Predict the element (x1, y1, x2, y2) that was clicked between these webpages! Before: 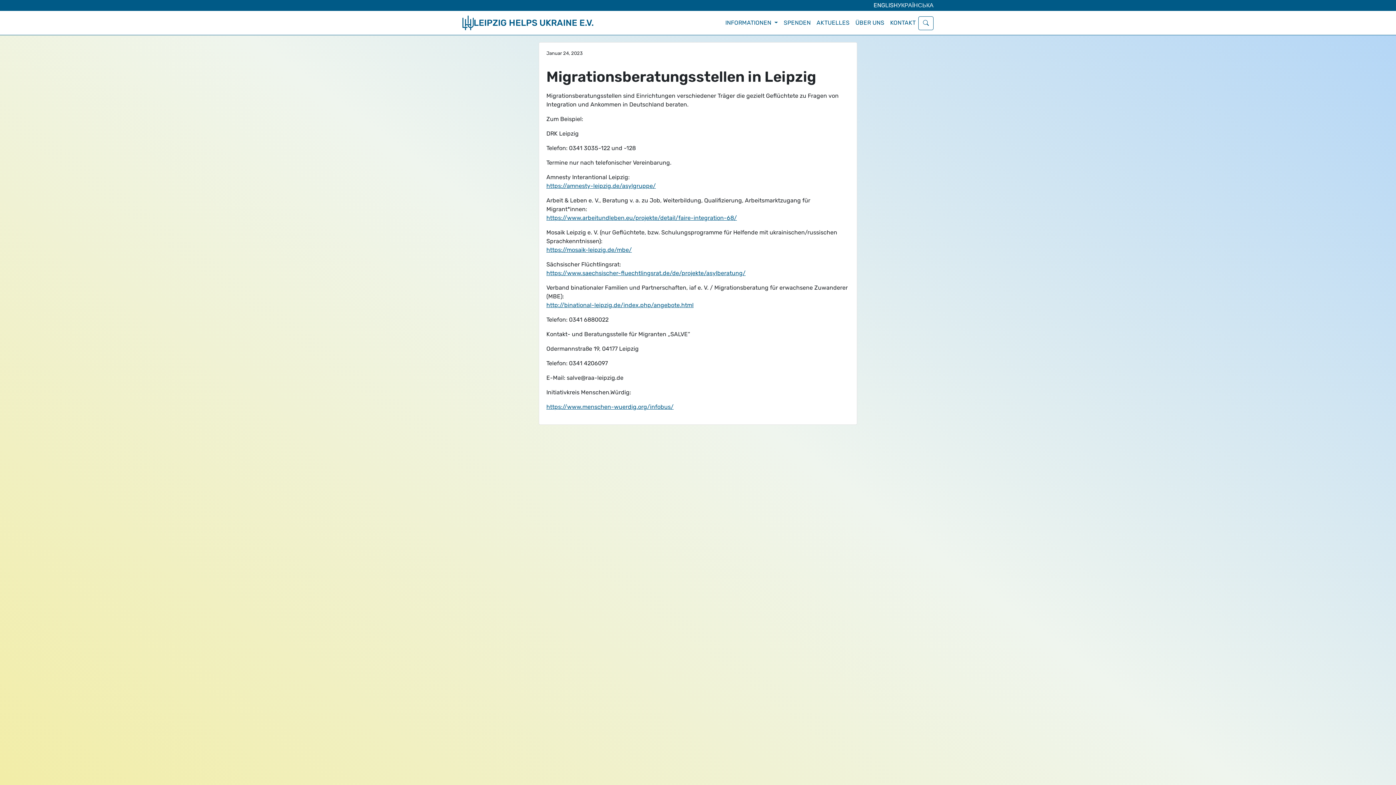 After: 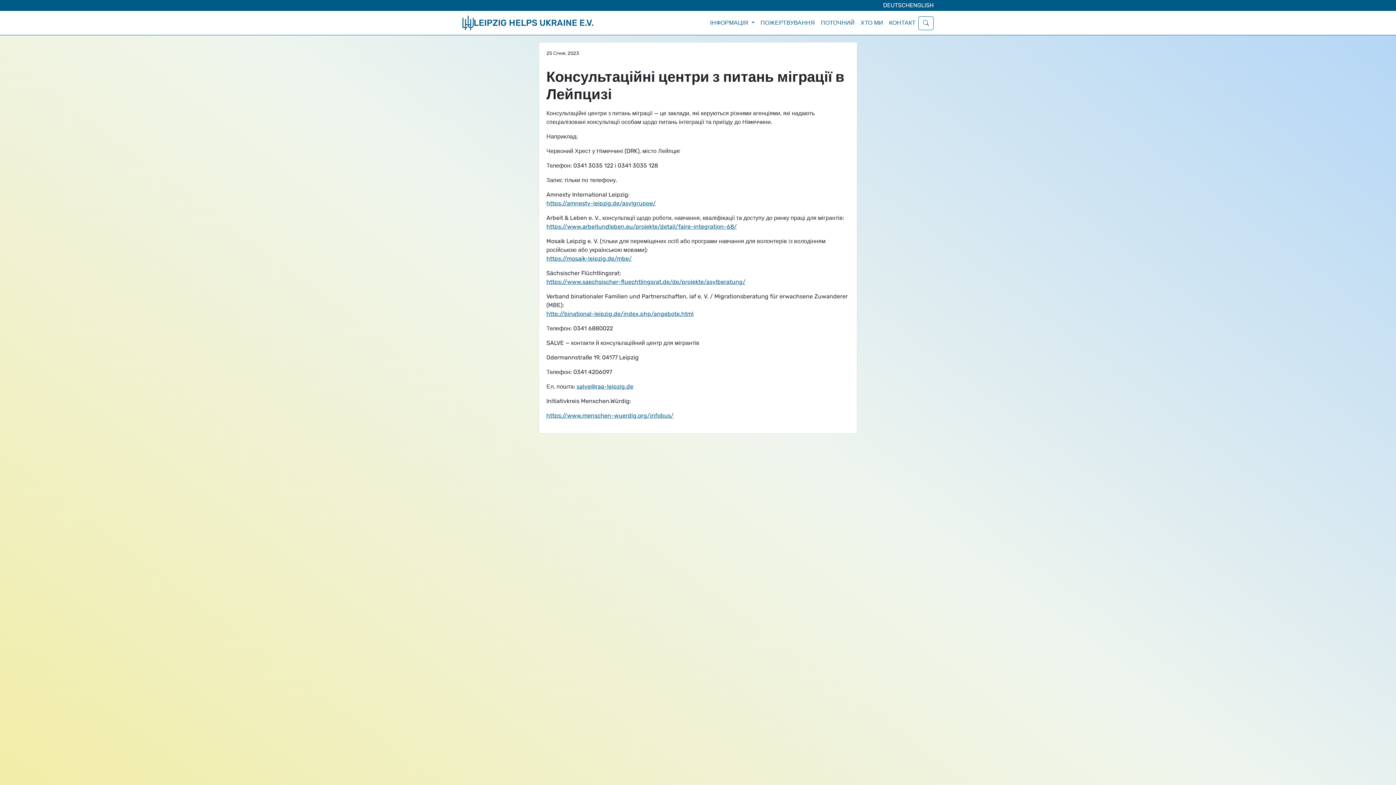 Action: bbox: (897, 0, 933, 11) label: УКРАЇНСЬКА